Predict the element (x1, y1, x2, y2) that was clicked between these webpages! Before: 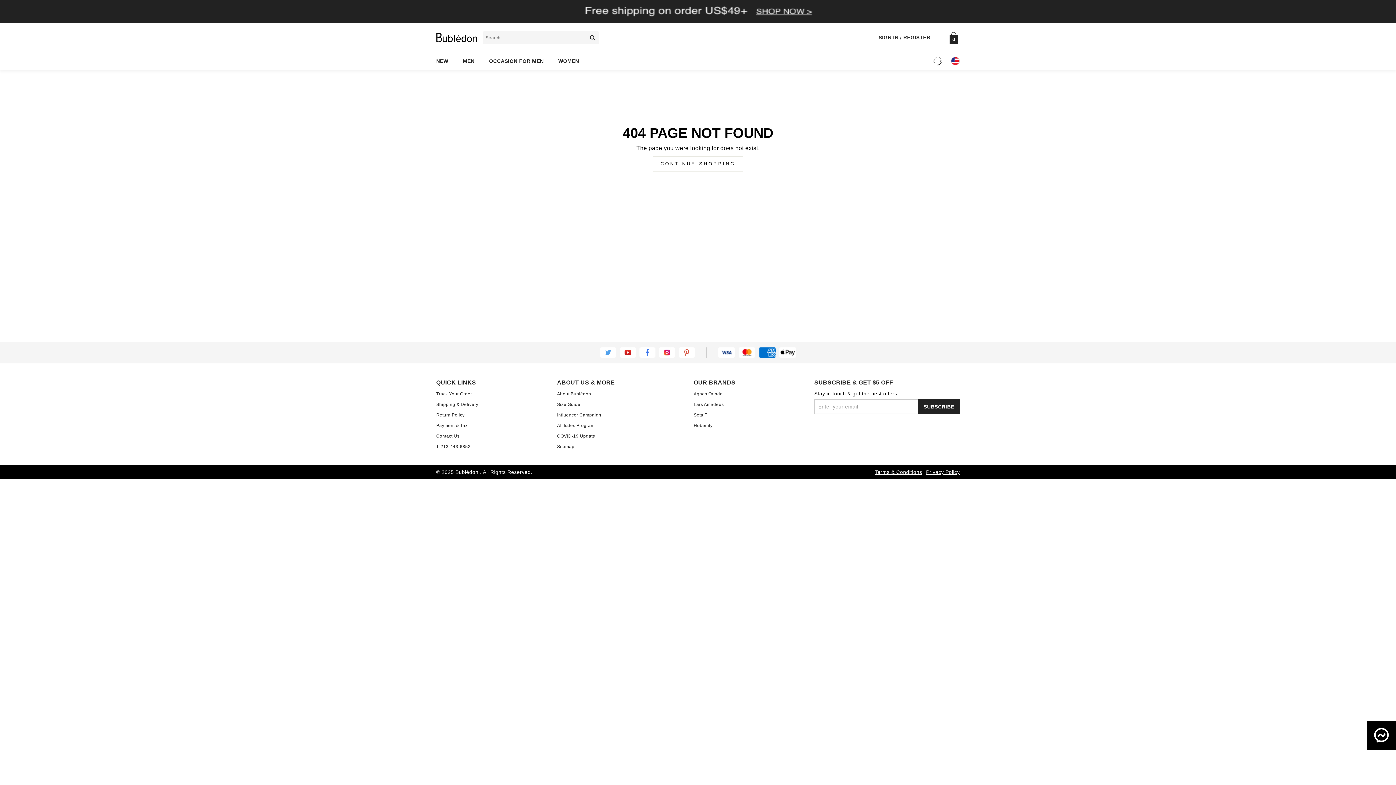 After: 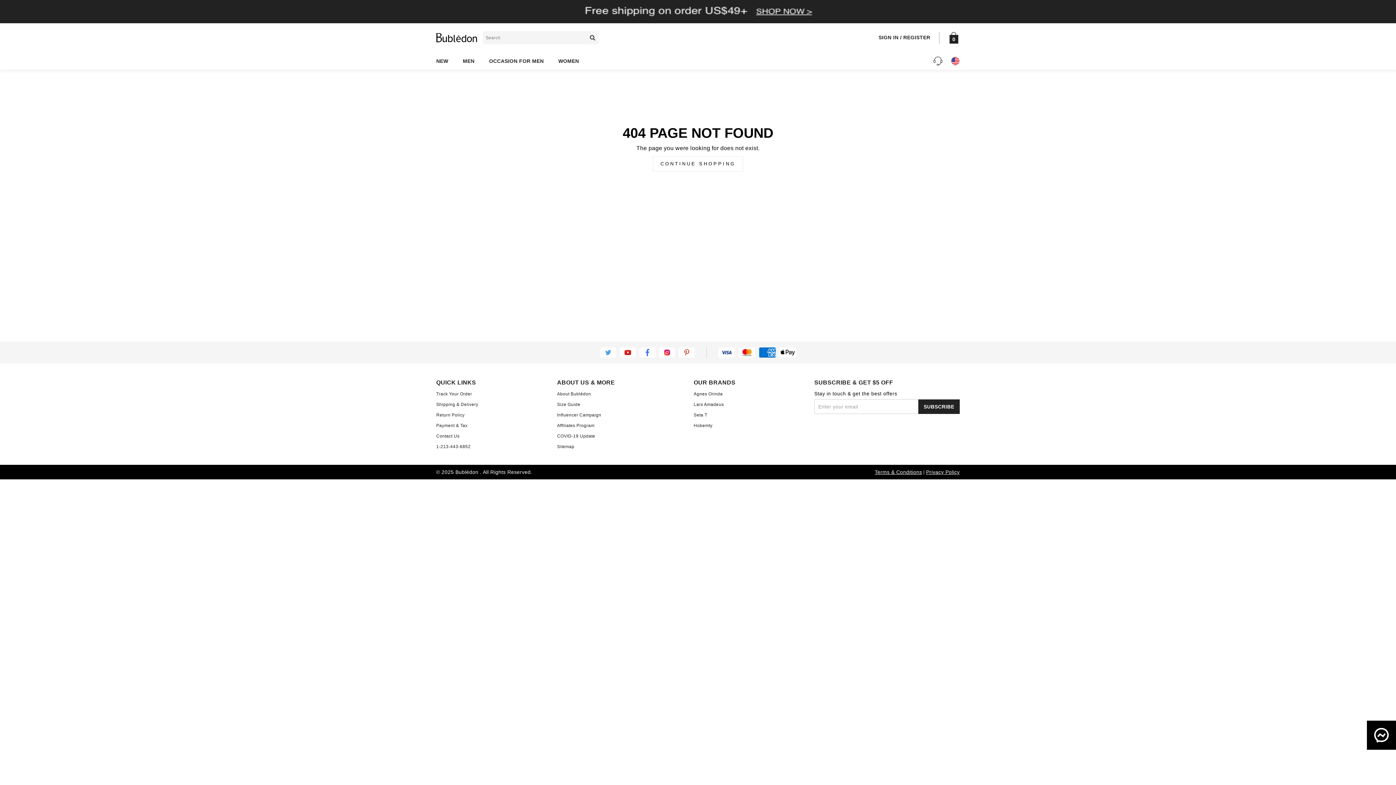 Action: bbox: (659, 347, 675, 357)